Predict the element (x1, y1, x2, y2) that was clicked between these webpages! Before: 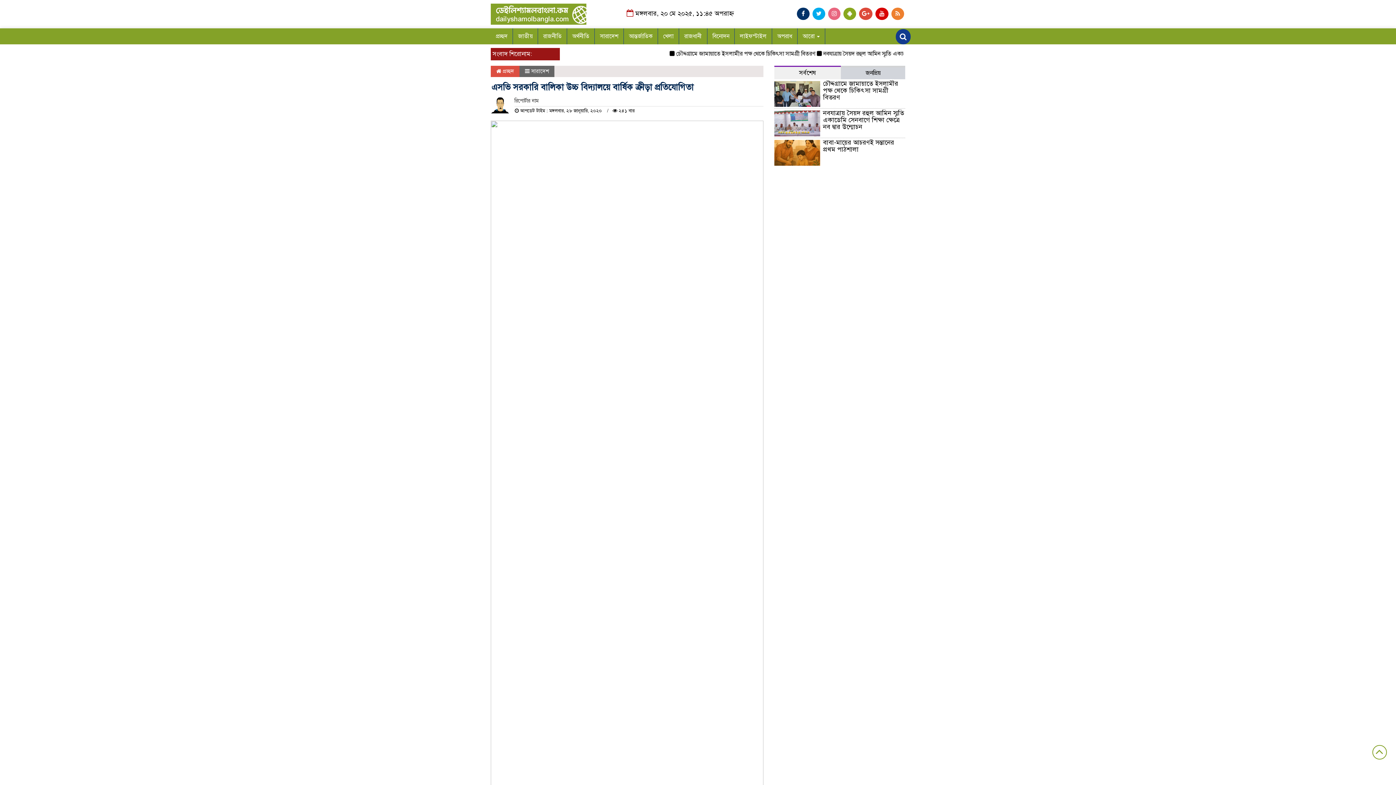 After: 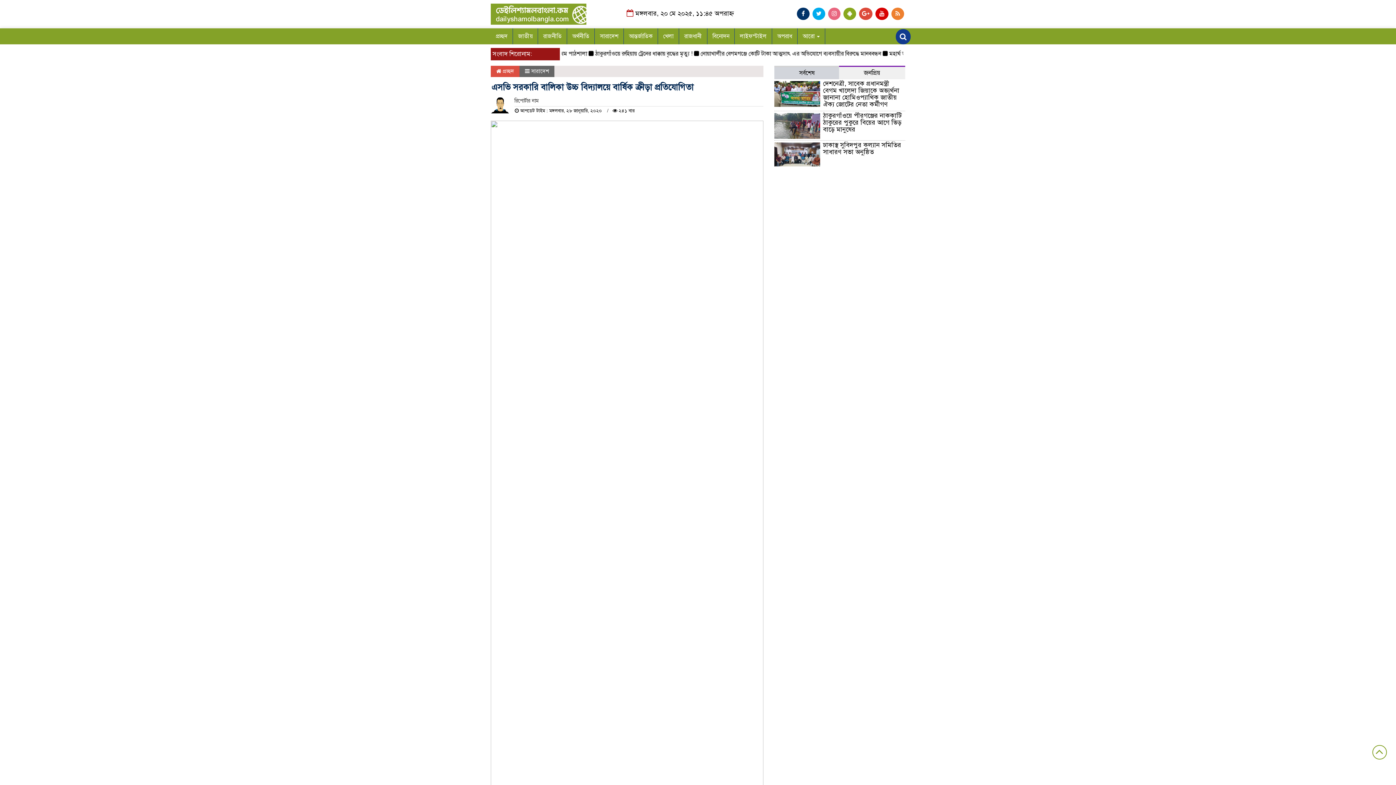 Action: label: জনপ্রিয় bbox: (841, 66, 905, 78)